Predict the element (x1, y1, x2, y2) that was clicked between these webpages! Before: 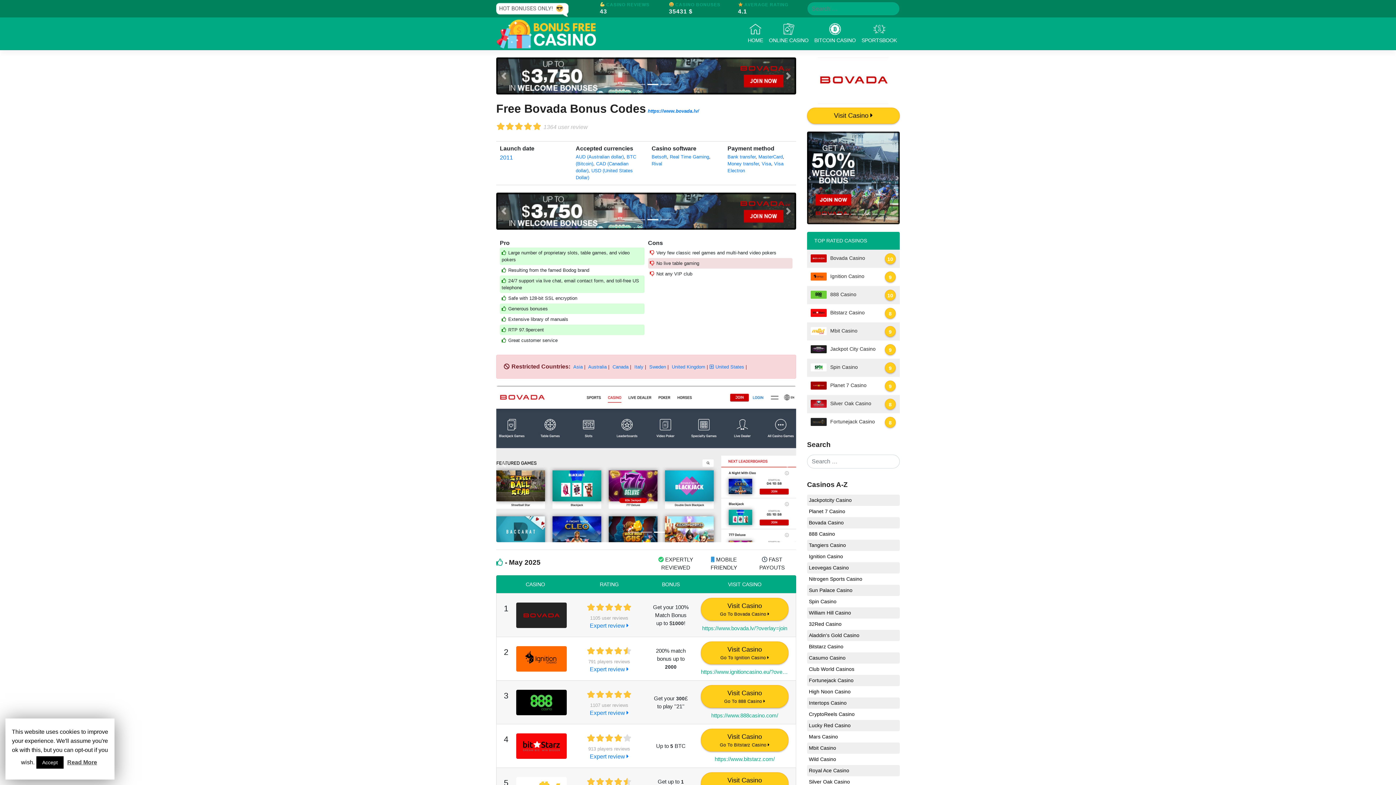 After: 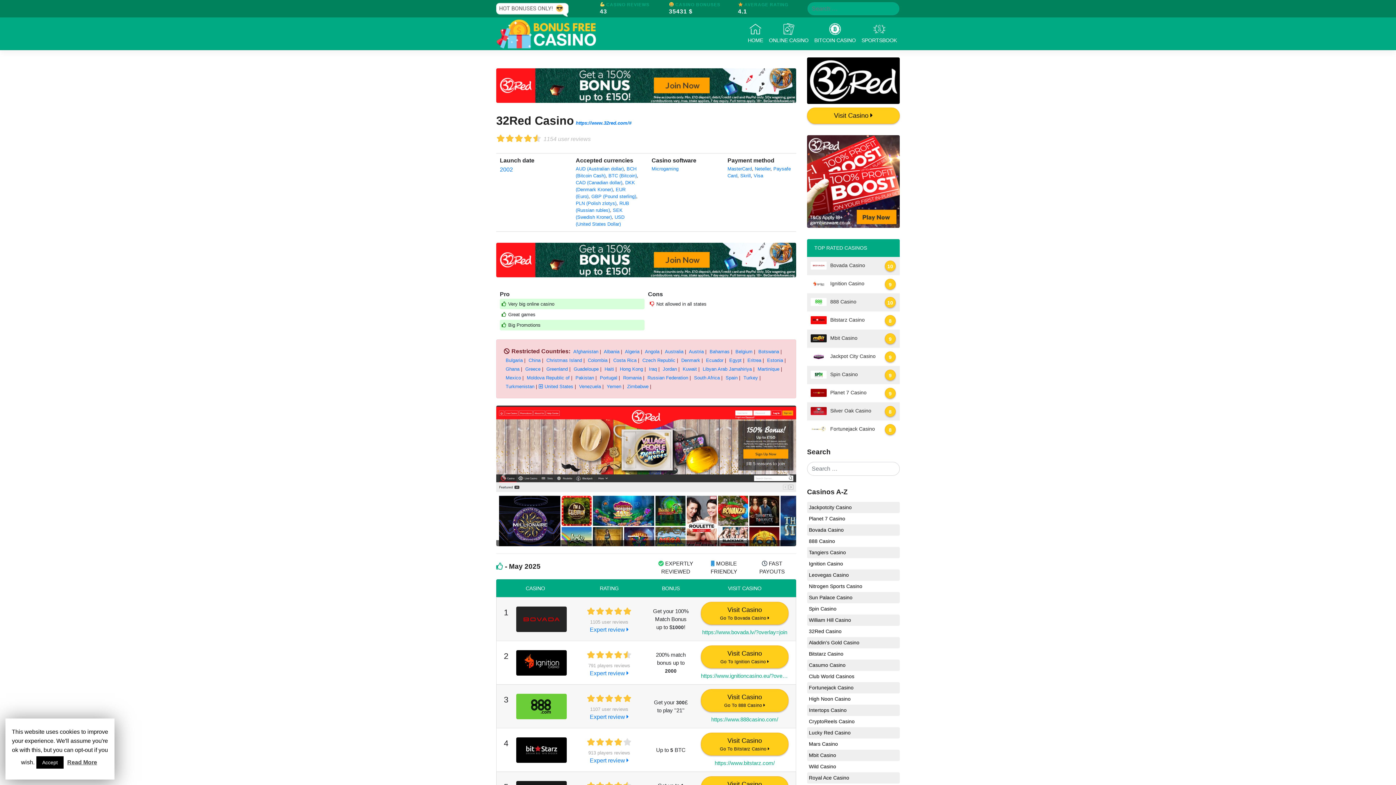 Action: label: 32Red Casino bbox: (807, 618, 900, 630)